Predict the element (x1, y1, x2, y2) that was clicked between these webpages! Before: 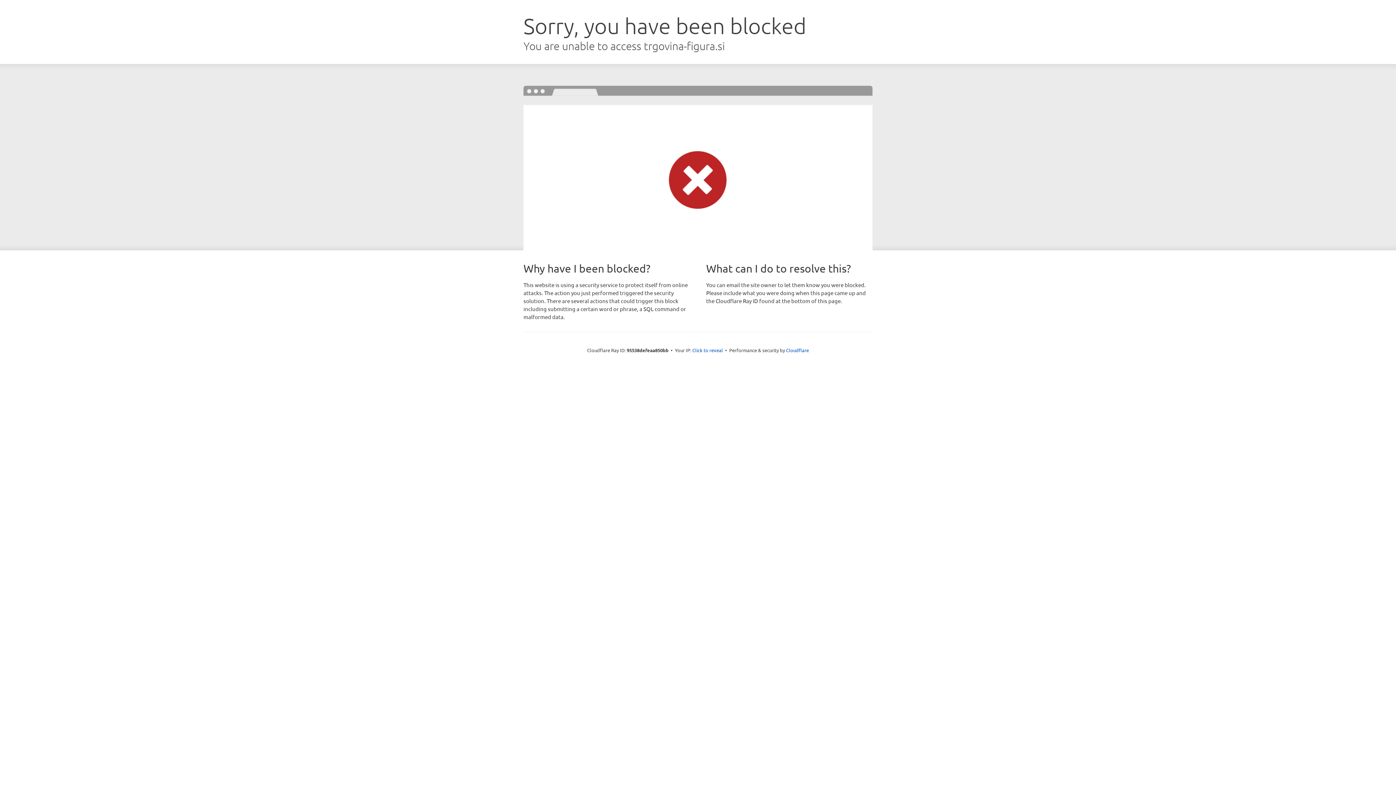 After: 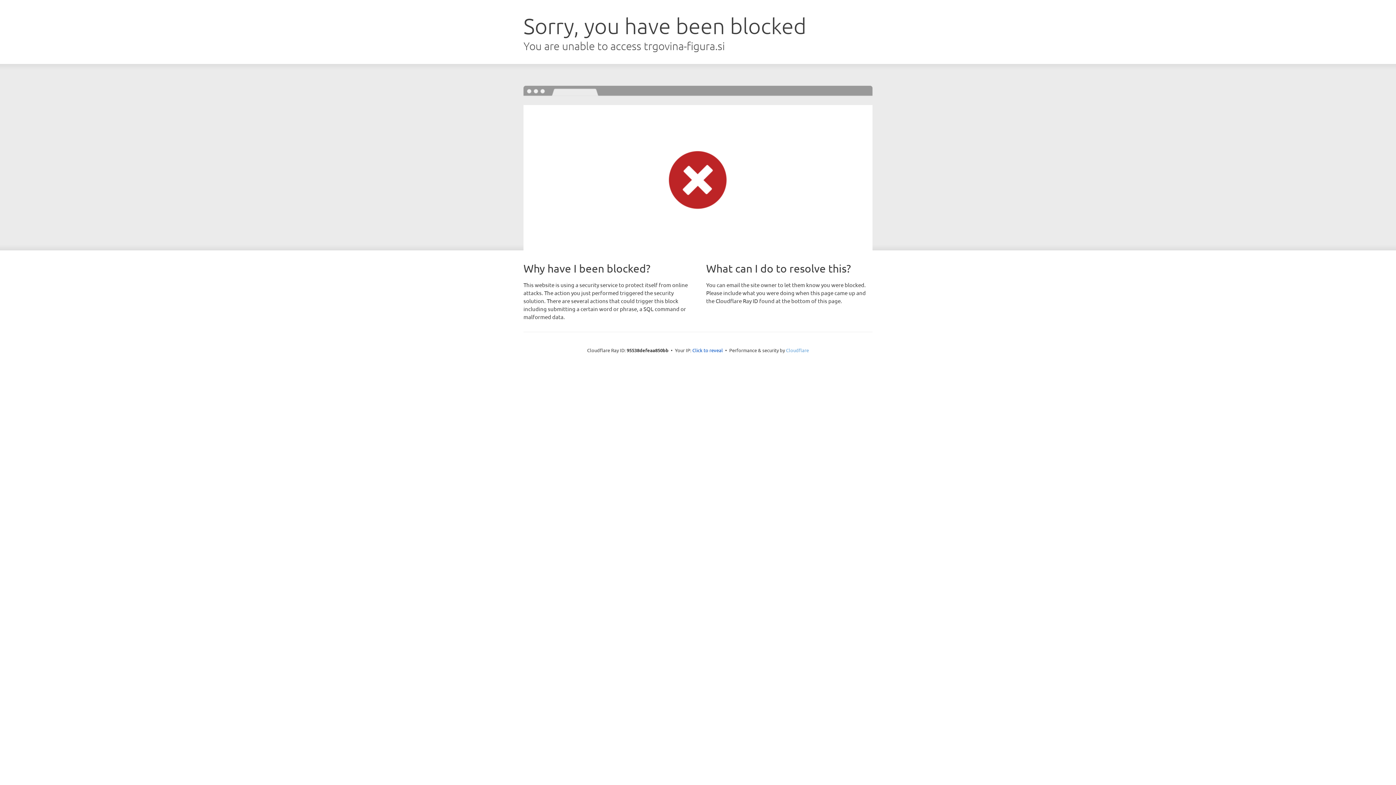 Action: bbox: (786, 347, 809, 353) label: Cloudflare